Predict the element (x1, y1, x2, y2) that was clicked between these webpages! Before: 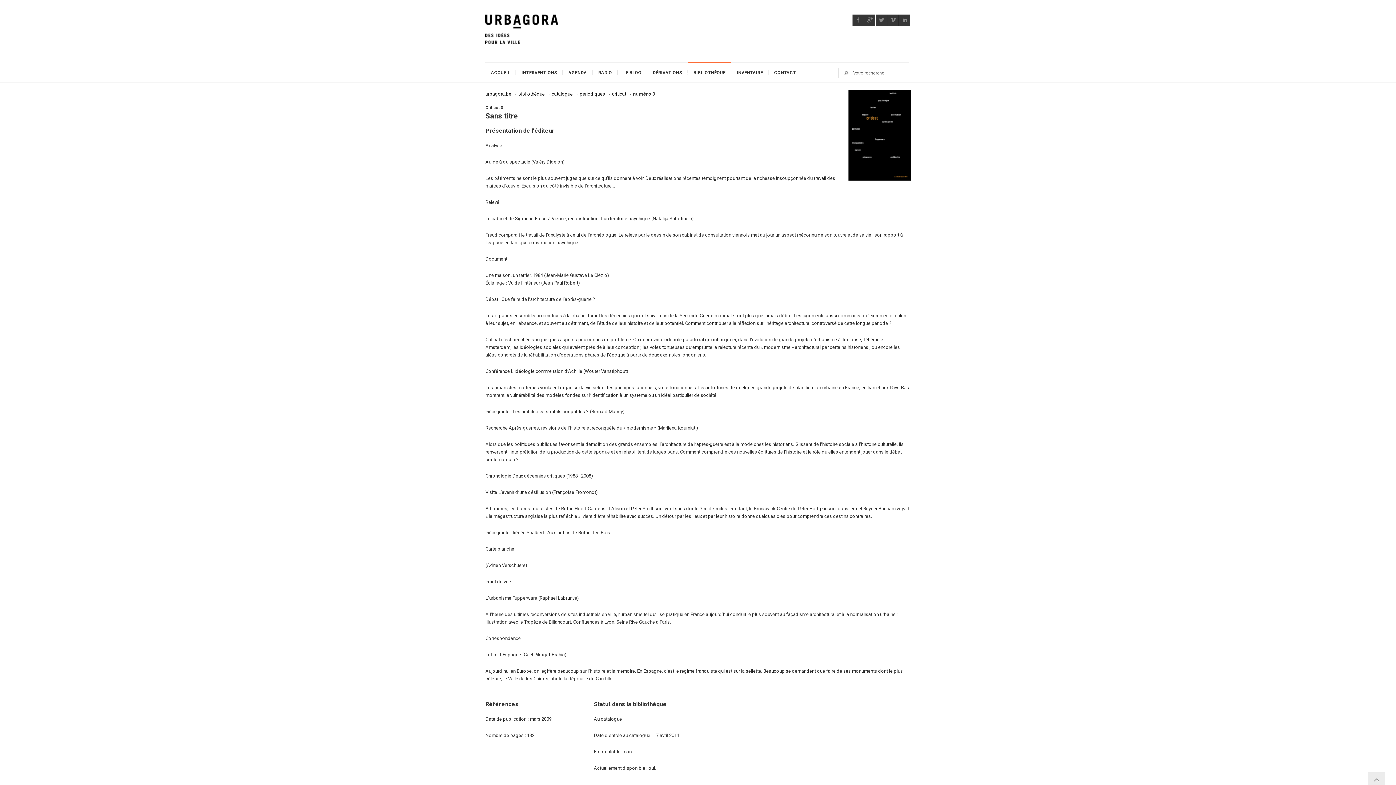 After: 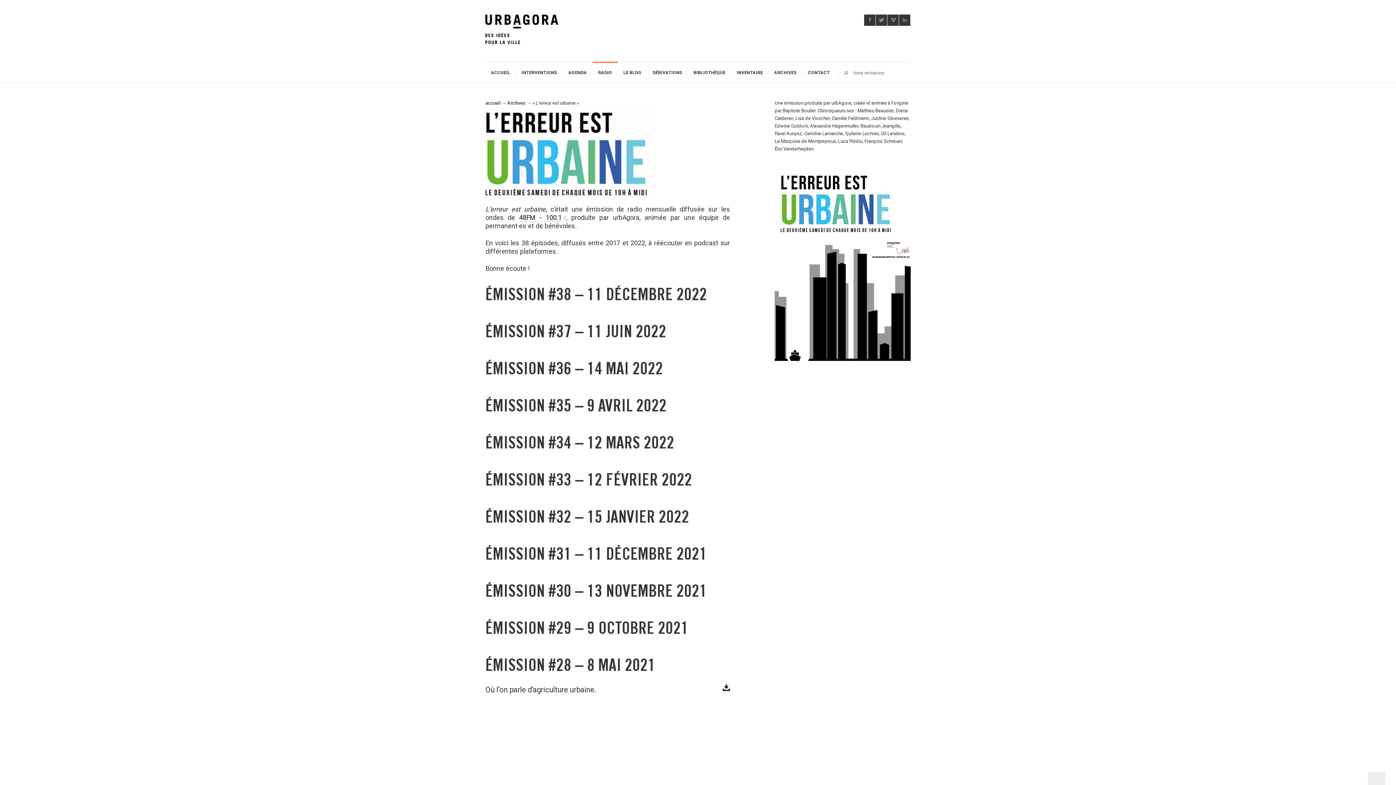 Action: label: RADIO bbox: (592, 70, 617, 75)